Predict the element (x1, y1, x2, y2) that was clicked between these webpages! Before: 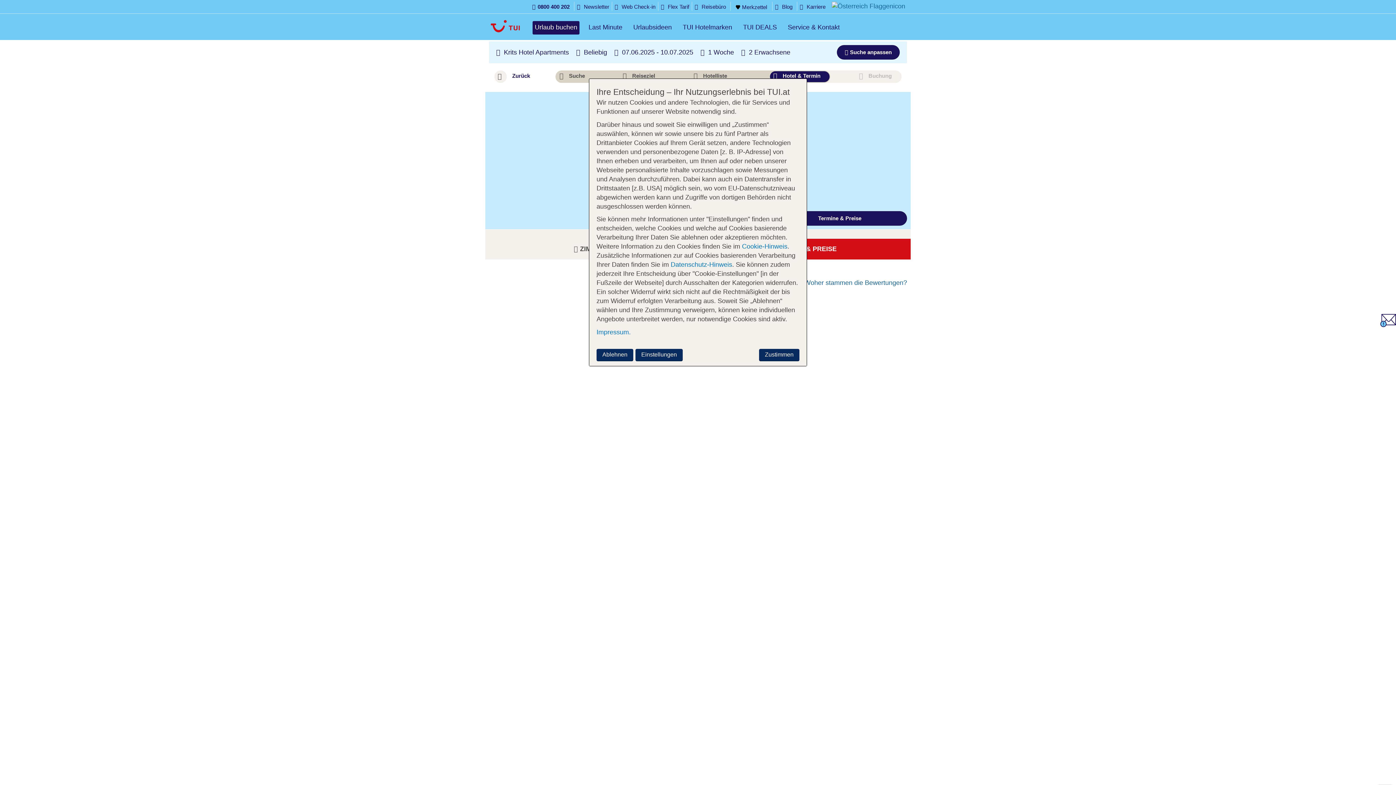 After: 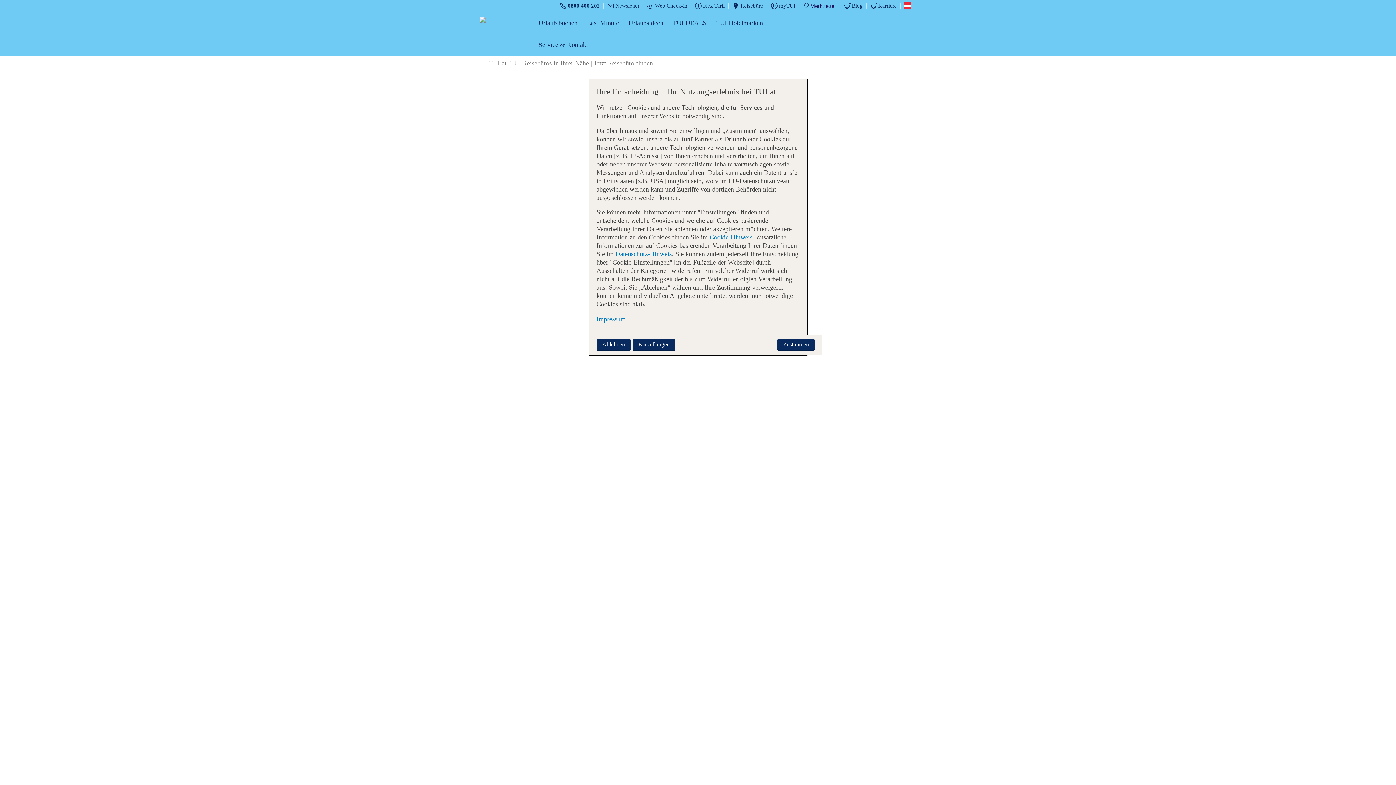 Action: label:  Reisebüro bbox: (694, 2, 726, 10)